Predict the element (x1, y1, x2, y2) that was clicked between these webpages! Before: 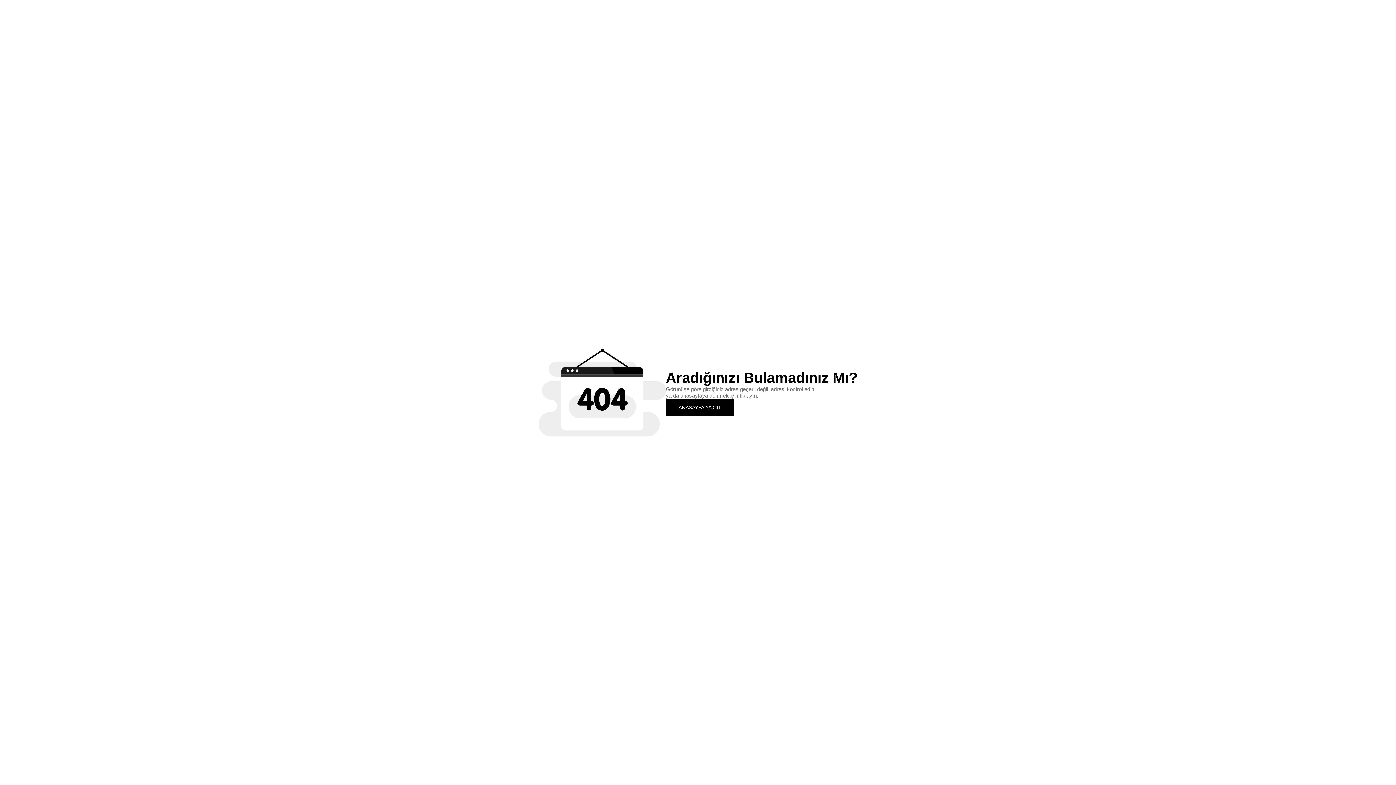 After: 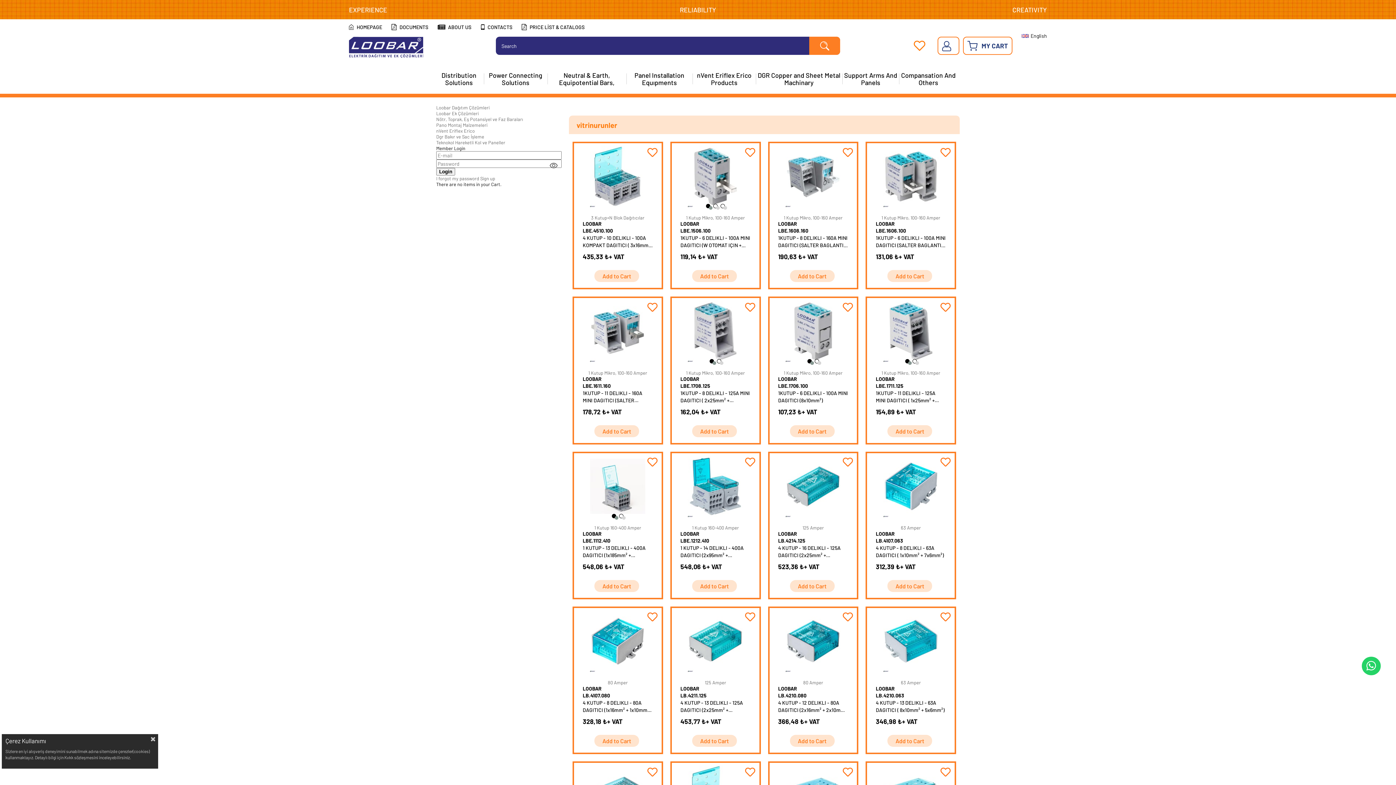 Action: bbox: (666, 399, 734, 415) label: ANASAYFA'YA GİT